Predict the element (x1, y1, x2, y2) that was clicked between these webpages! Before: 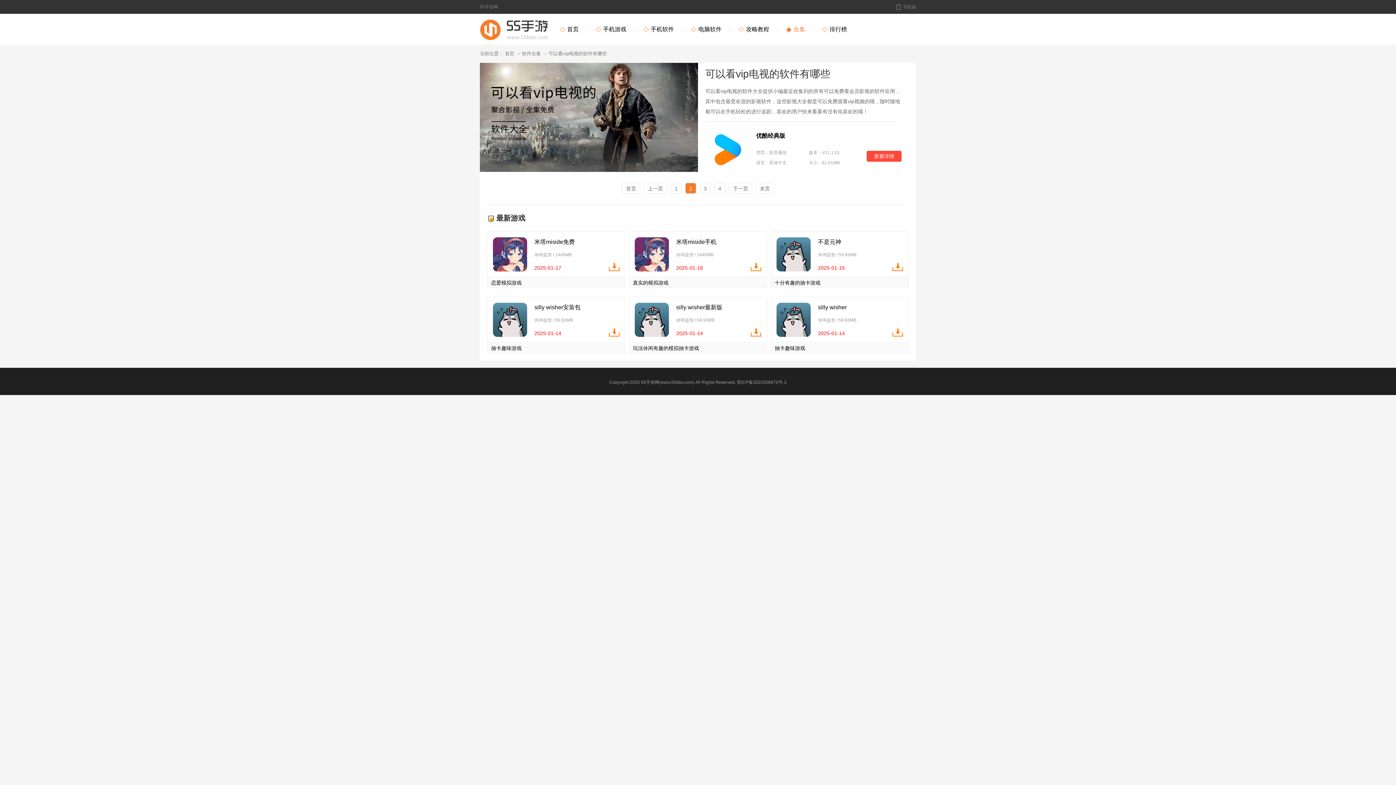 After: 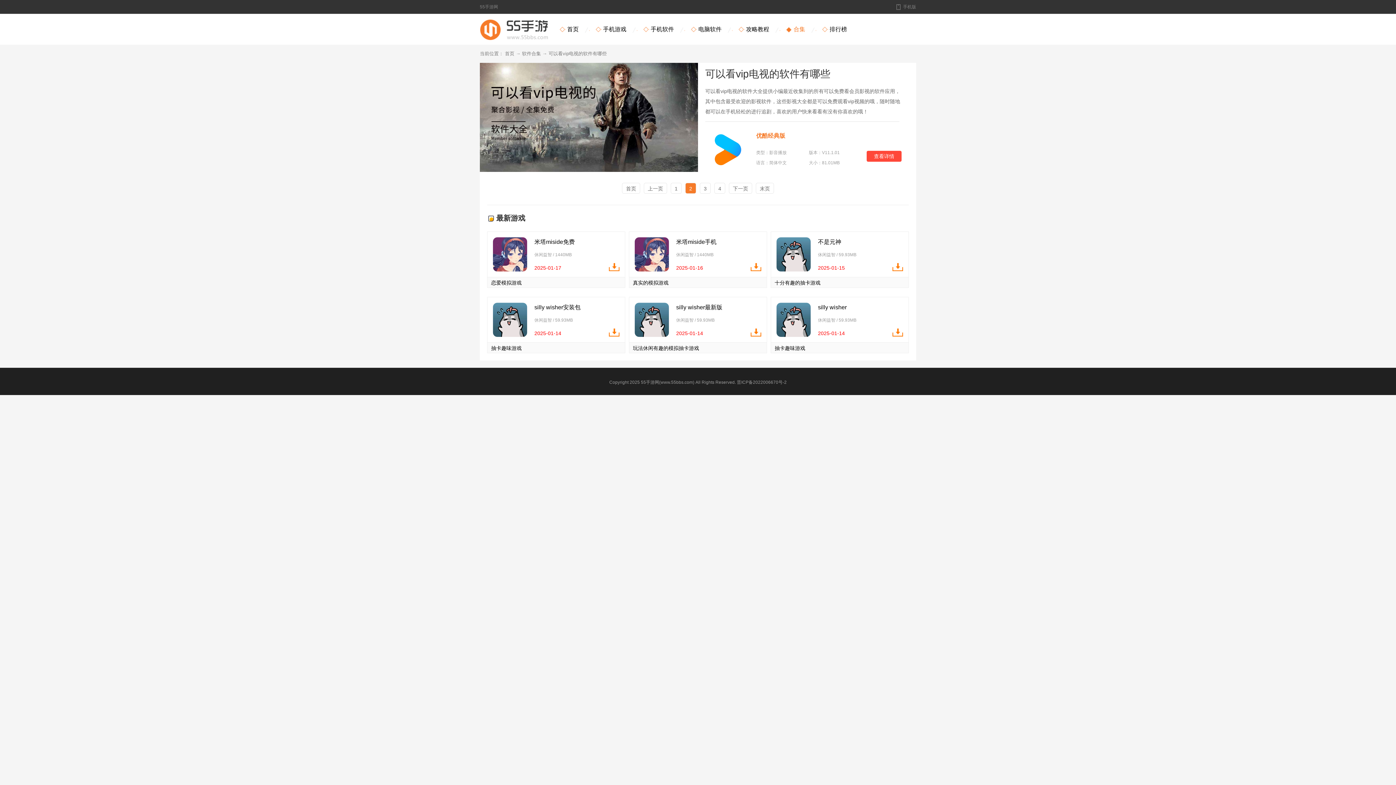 Action: bbox: (756, 131, 861, 140) label: 优酷经典版